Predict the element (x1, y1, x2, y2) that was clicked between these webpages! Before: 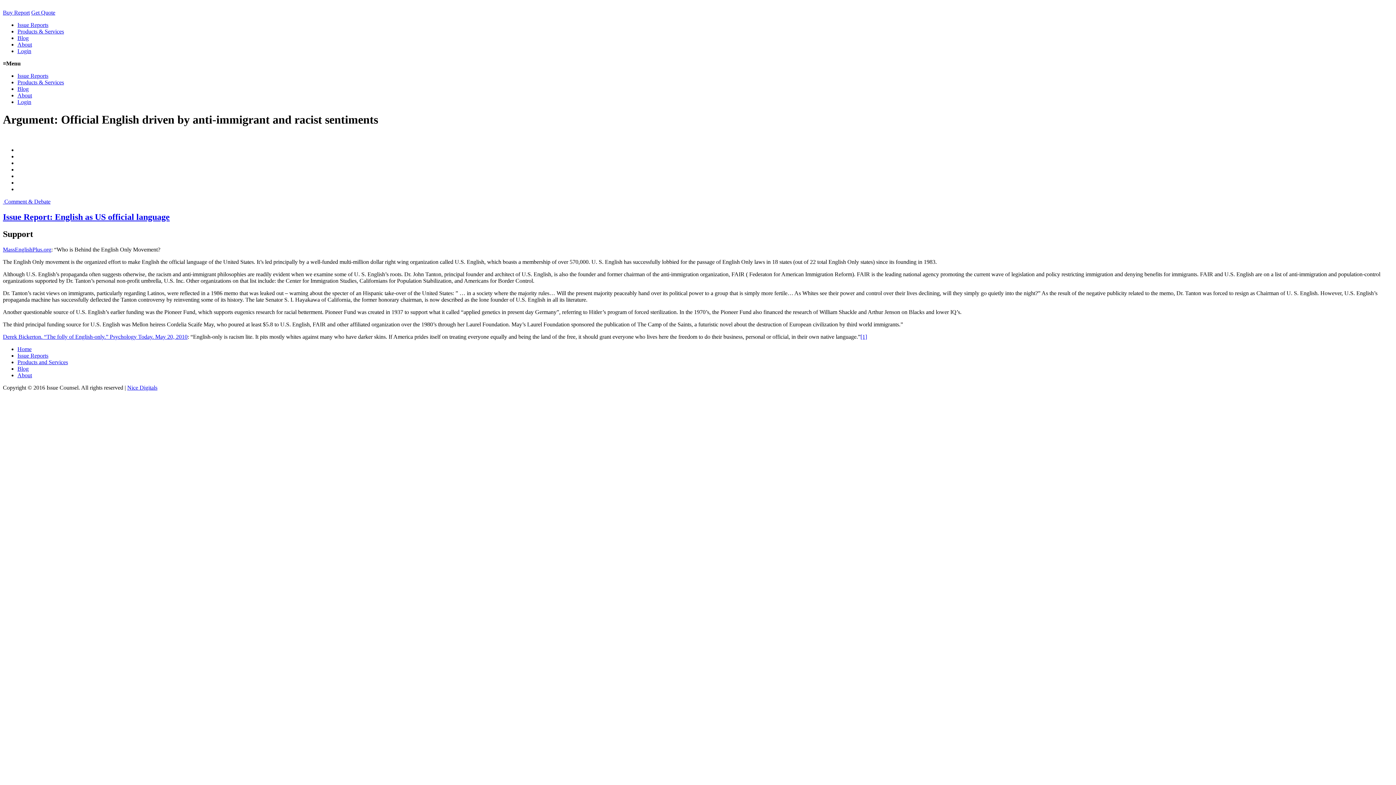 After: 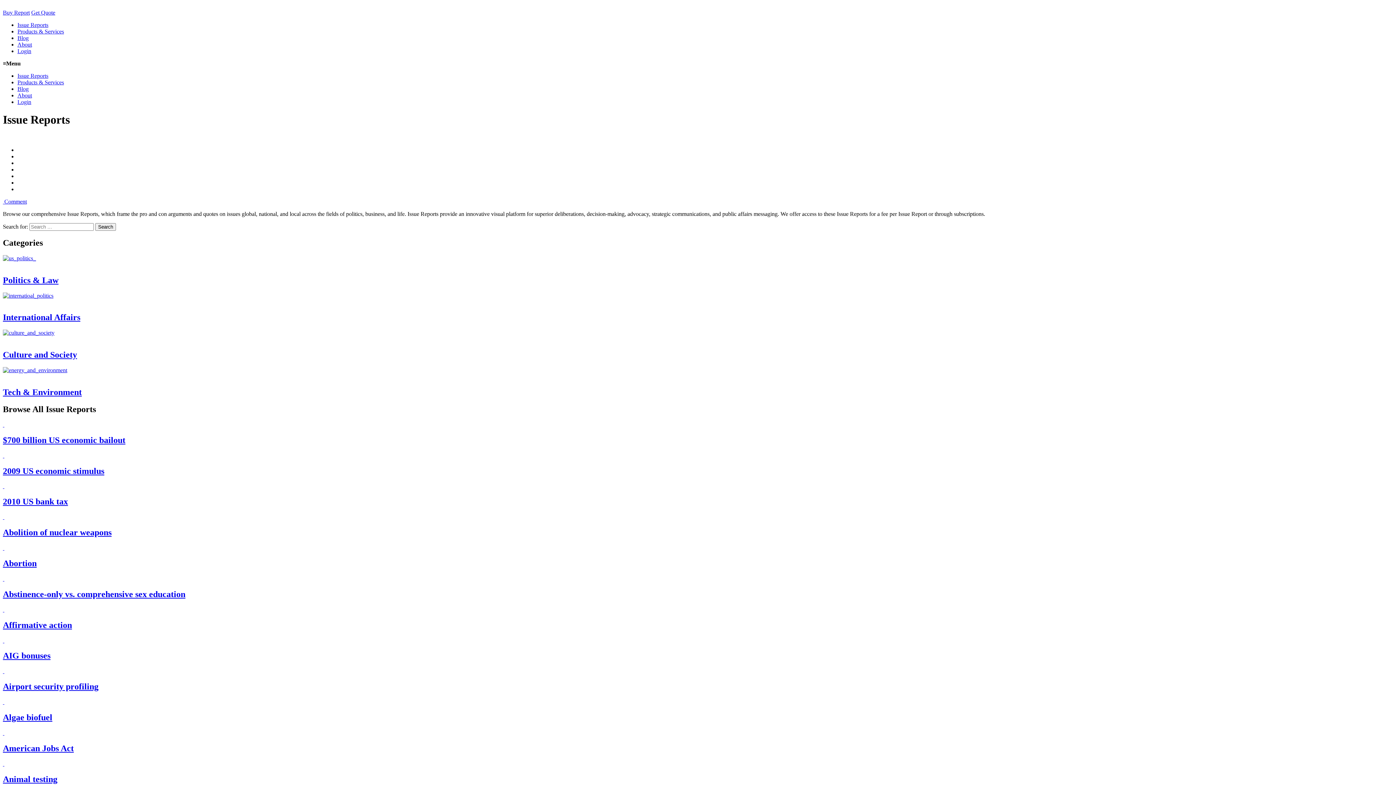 Action: label: Issue Reports bbox: (17, 21, 48, 28)